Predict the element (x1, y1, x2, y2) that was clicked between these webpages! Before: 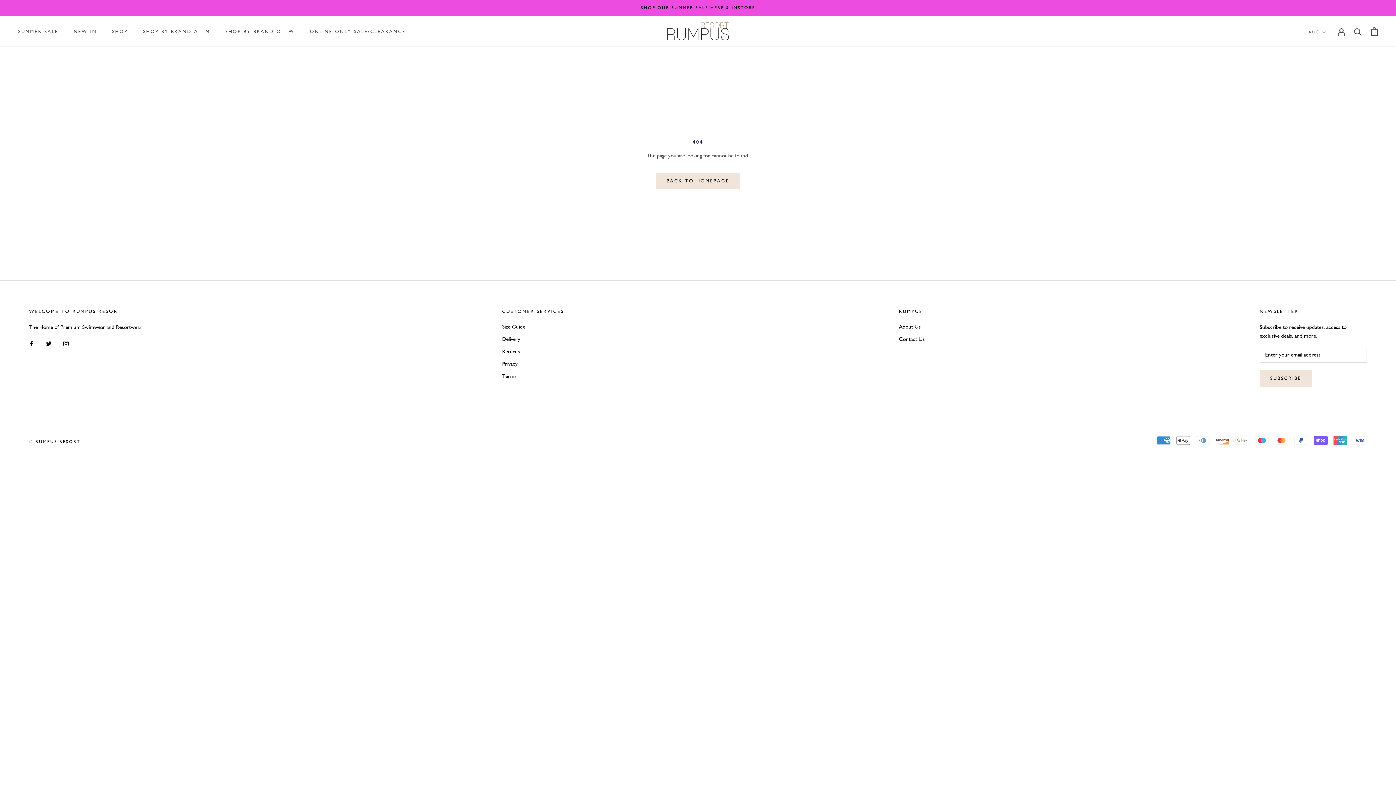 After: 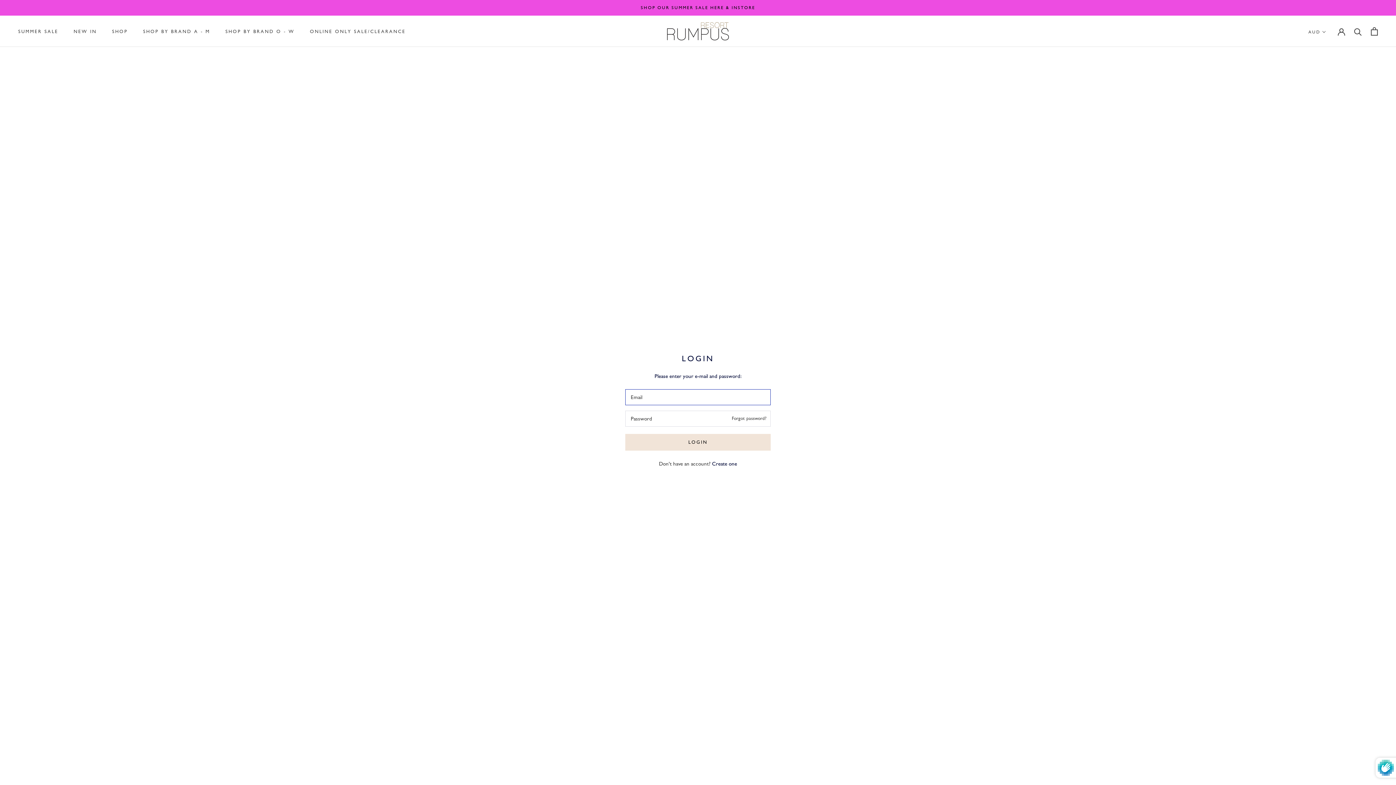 Action: bbox: (1338, 27, 1345, 34)